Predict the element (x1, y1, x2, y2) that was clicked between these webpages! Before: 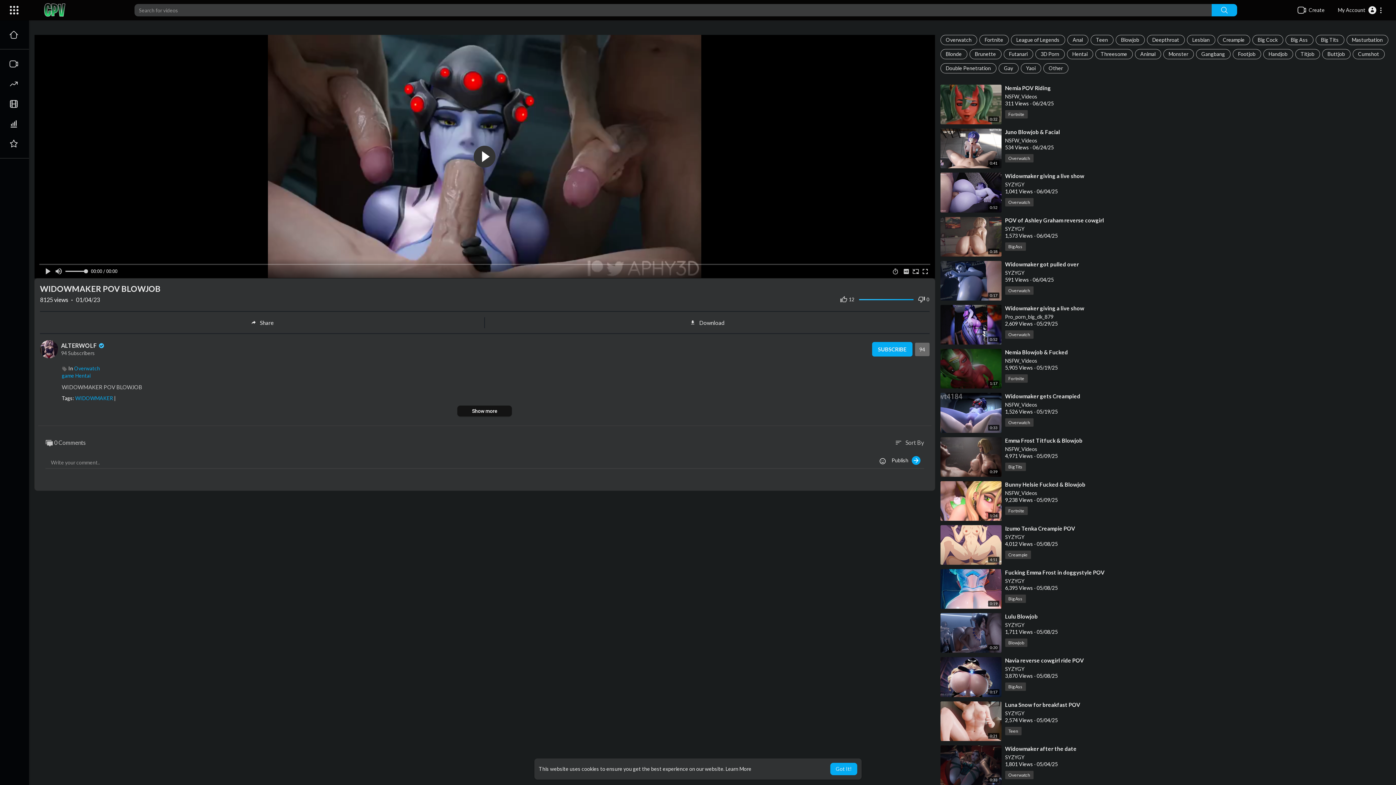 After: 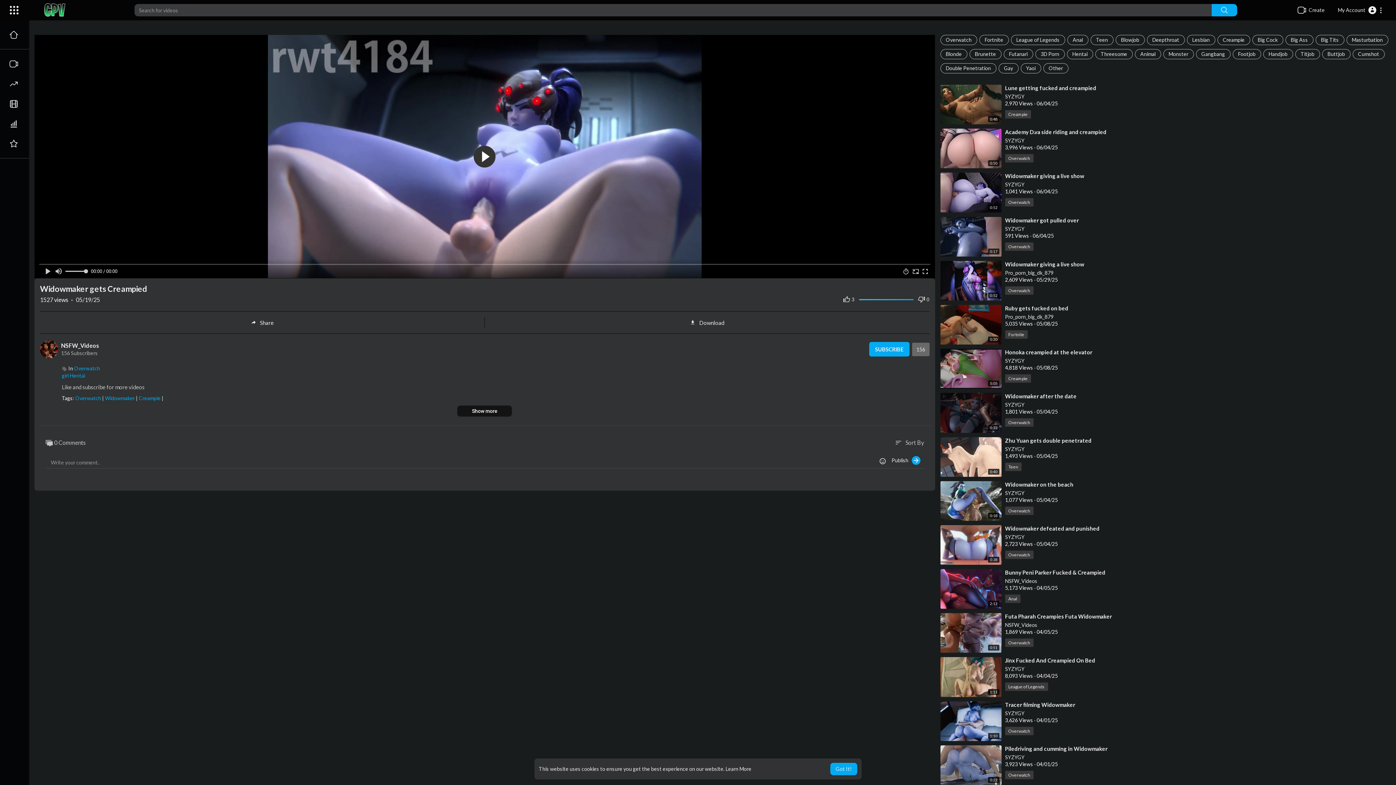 Action: bbox: (940, 393, 1001, 432) label: 0:33